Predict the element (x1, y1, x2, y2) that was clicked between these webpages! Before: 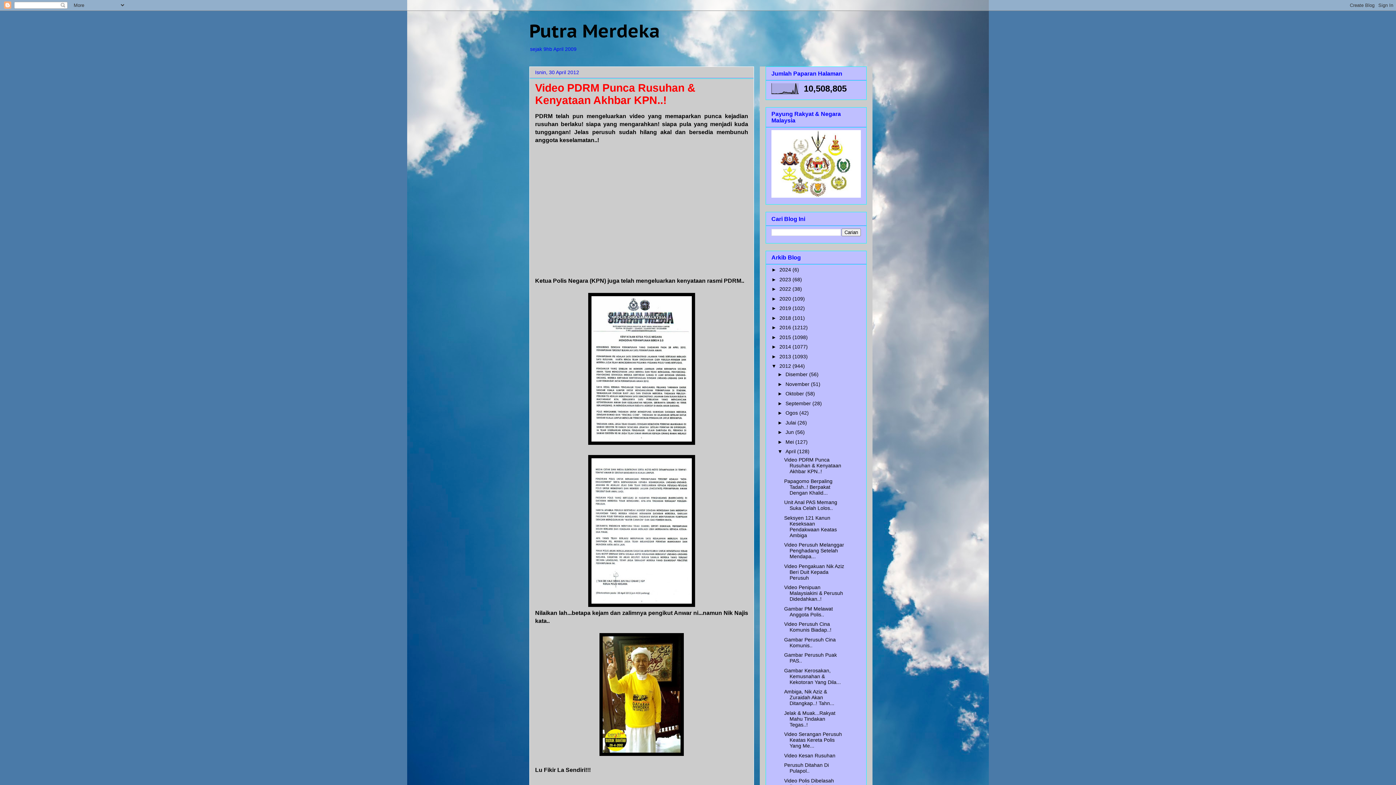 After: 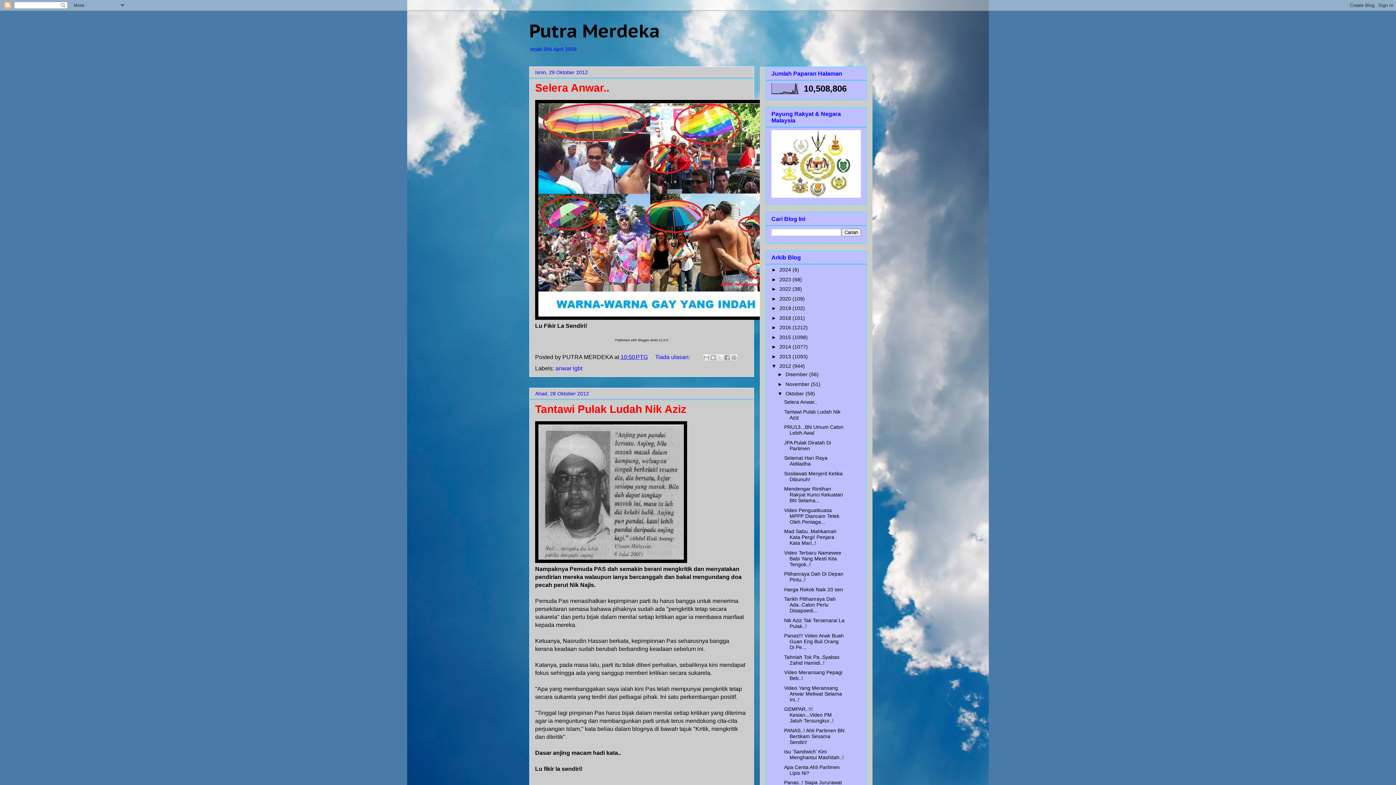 Action: bbox: (785, 391, 805, 396) label: Oktober 